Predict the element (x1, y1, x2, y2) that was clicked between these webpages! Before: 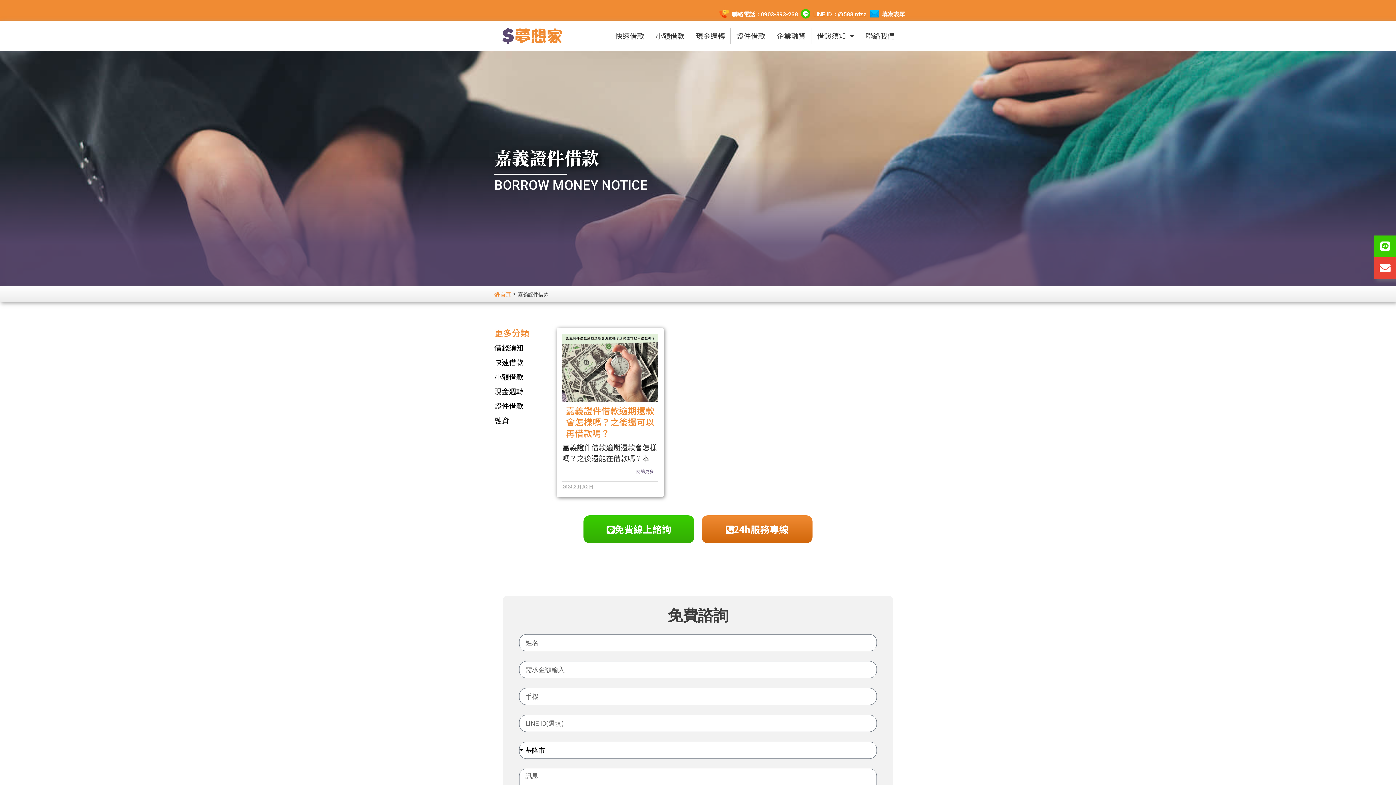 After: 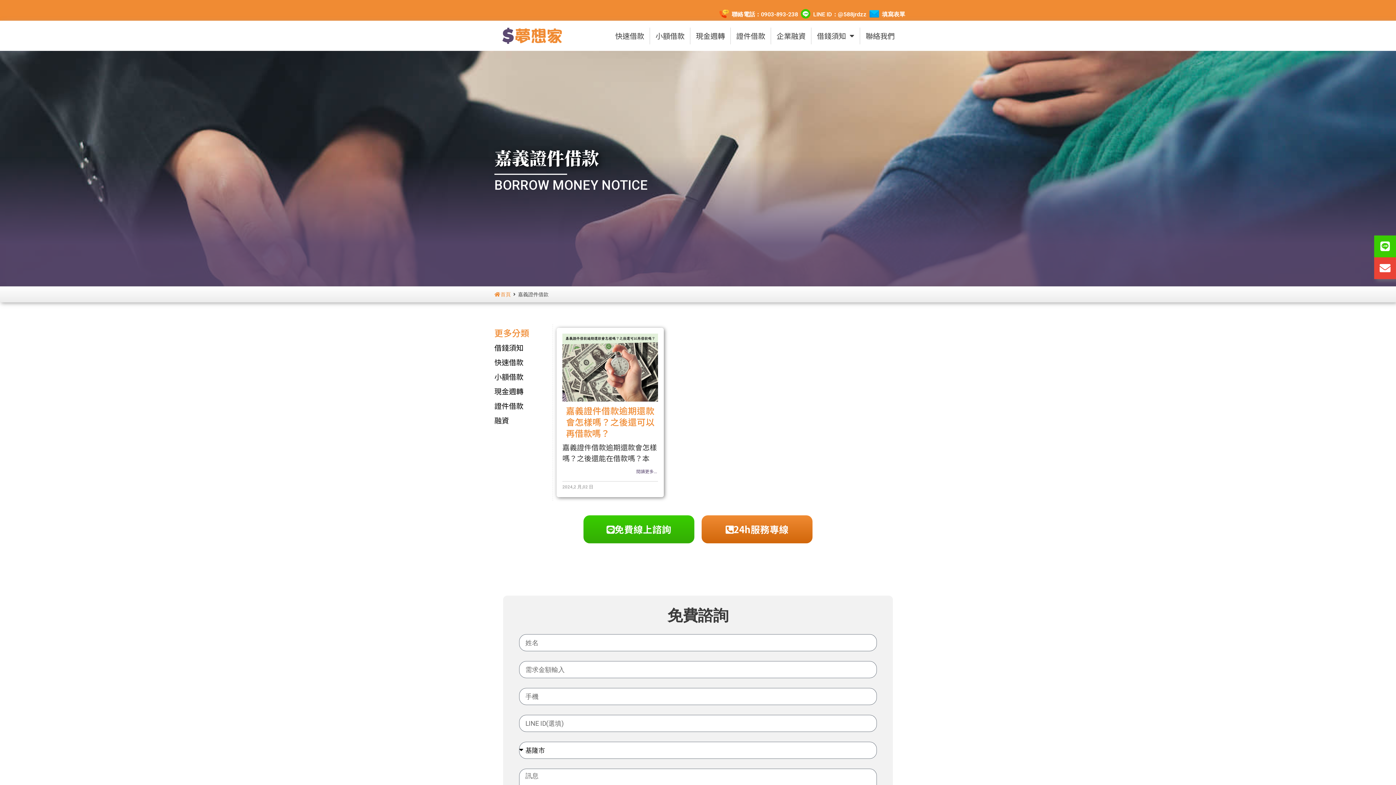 Action: bbox: (701, 515, 812, 543) label: 24h服務專線